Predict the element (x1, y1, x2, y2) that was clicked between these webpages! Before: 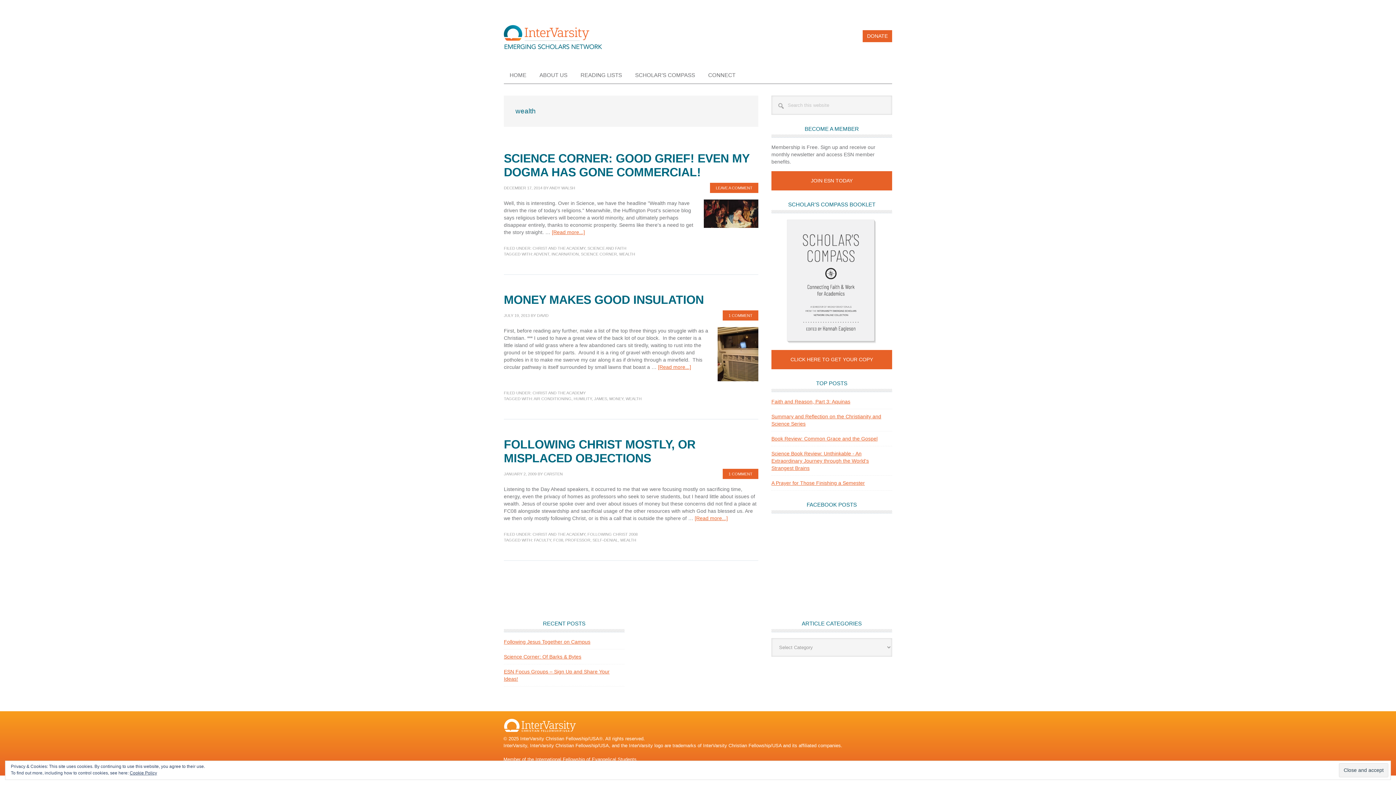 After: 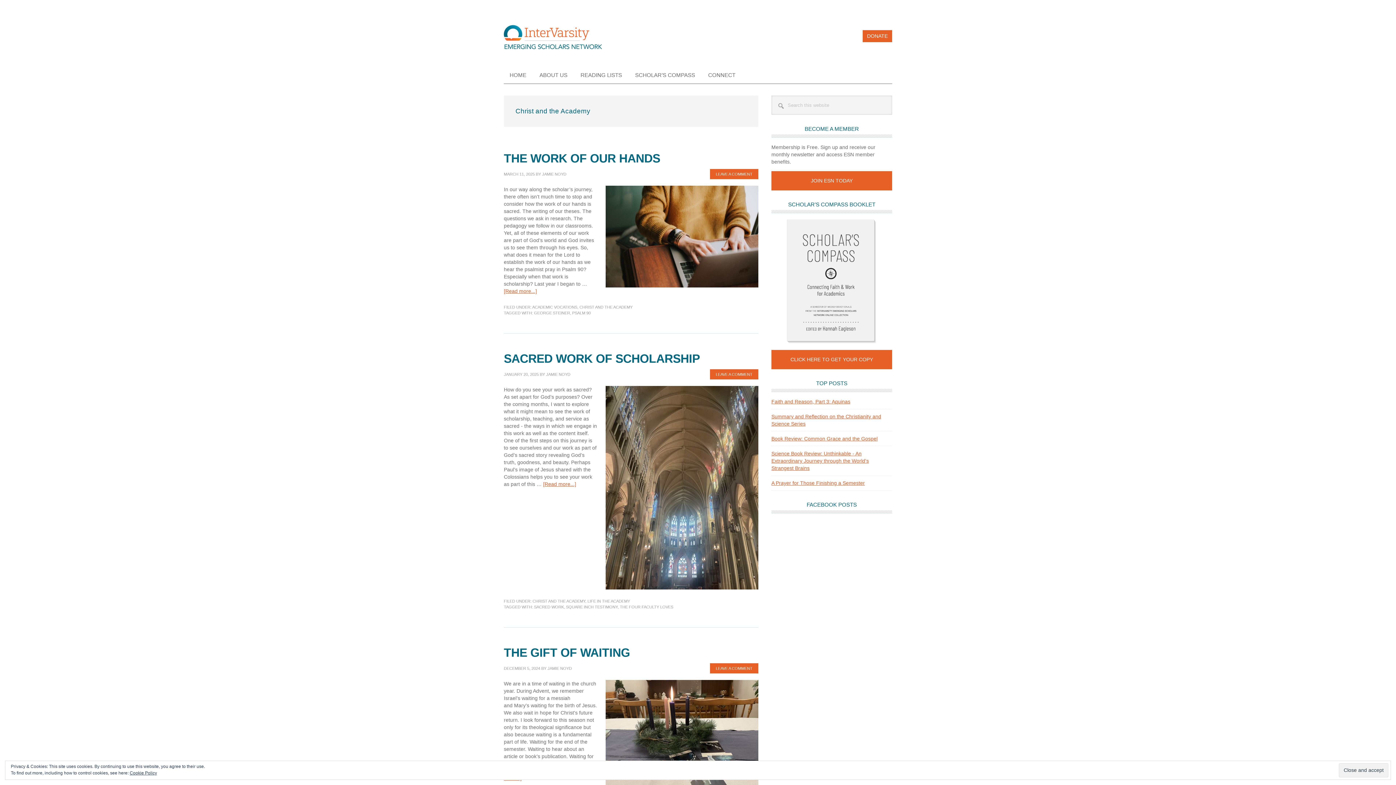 Action: bbox: (532, 246, 585, 250) label: CHRIST AND THE ACADEMY